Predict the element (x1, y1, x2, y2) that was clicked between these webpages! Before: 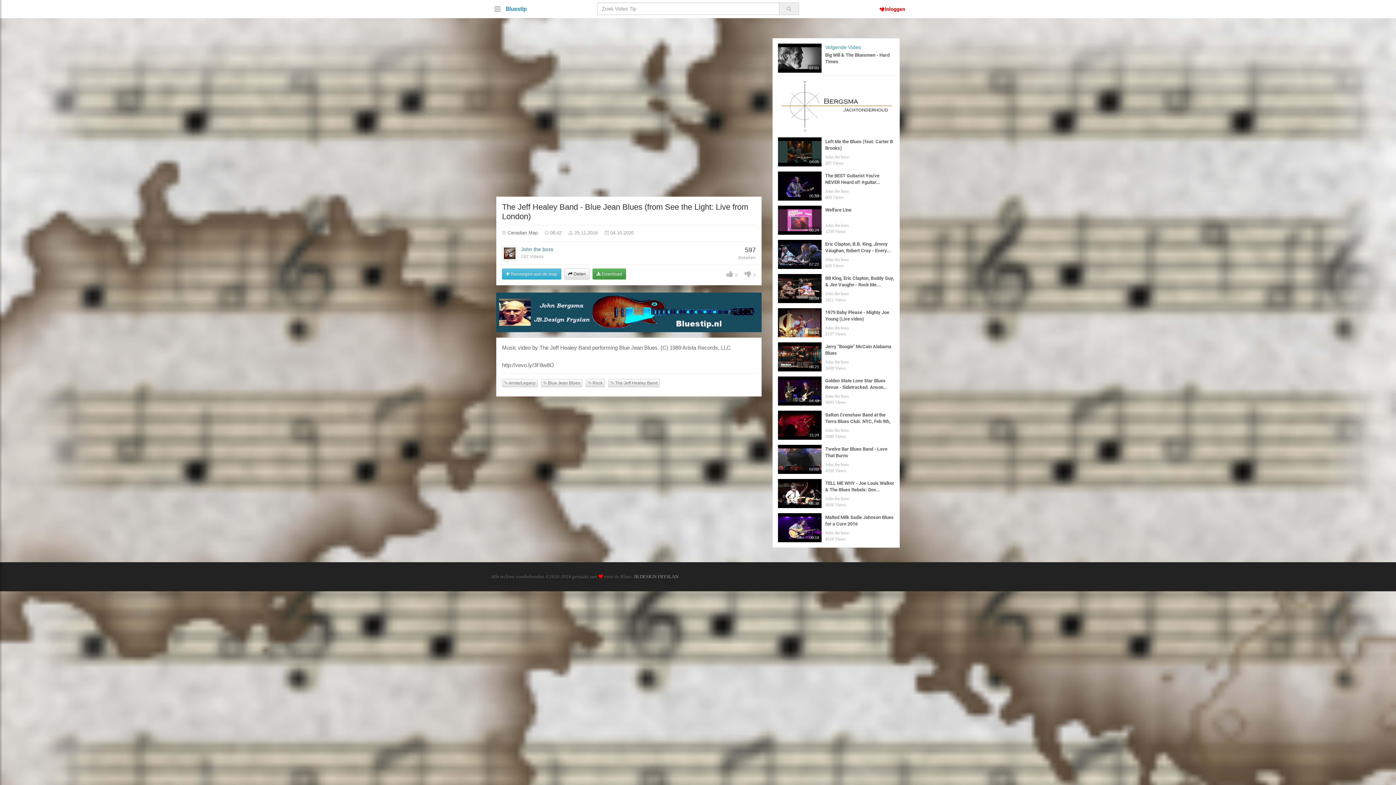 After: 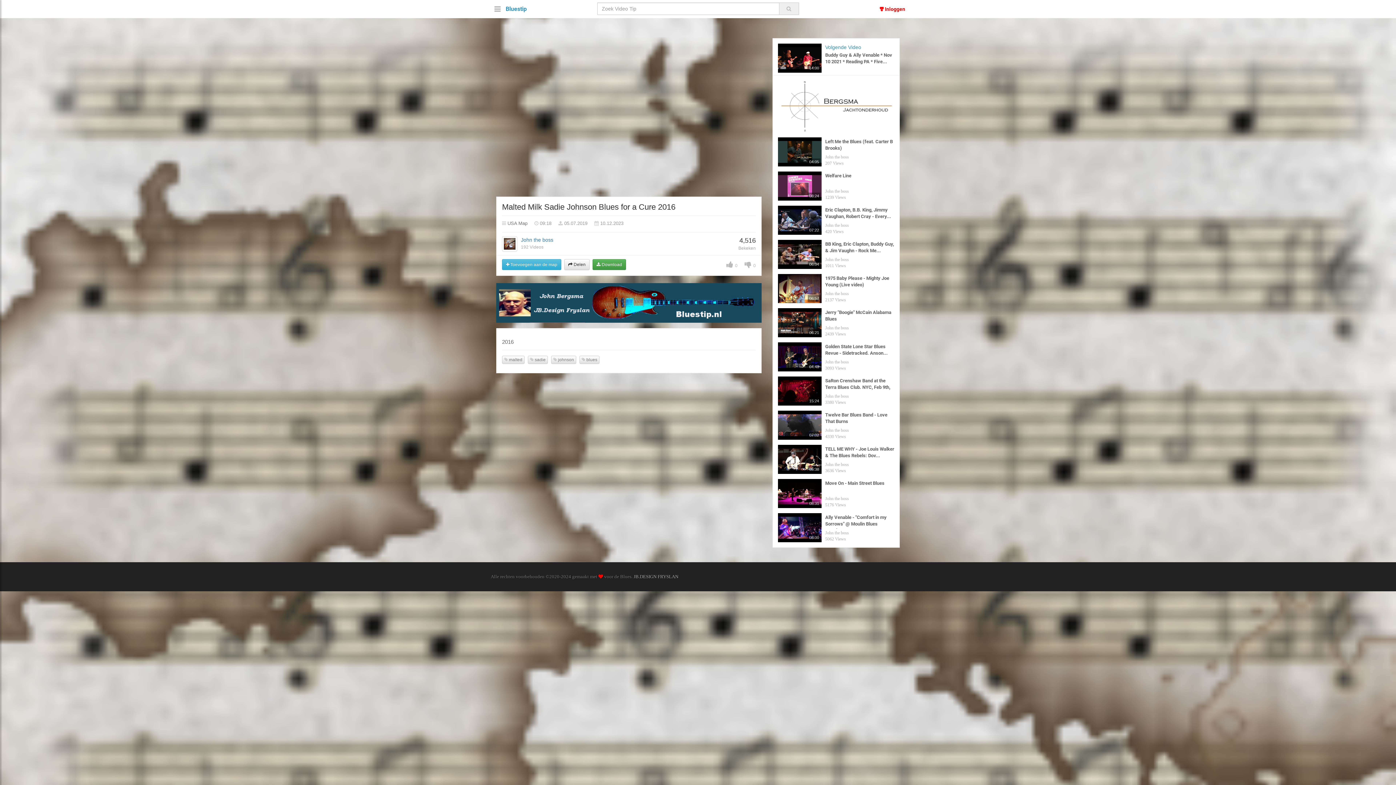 Action: bbox: (773, 510, 899, 544) label: 09:18
Malted Milk Sadie Johnson Blues for a Cure 2016
John the boss
4516 Views